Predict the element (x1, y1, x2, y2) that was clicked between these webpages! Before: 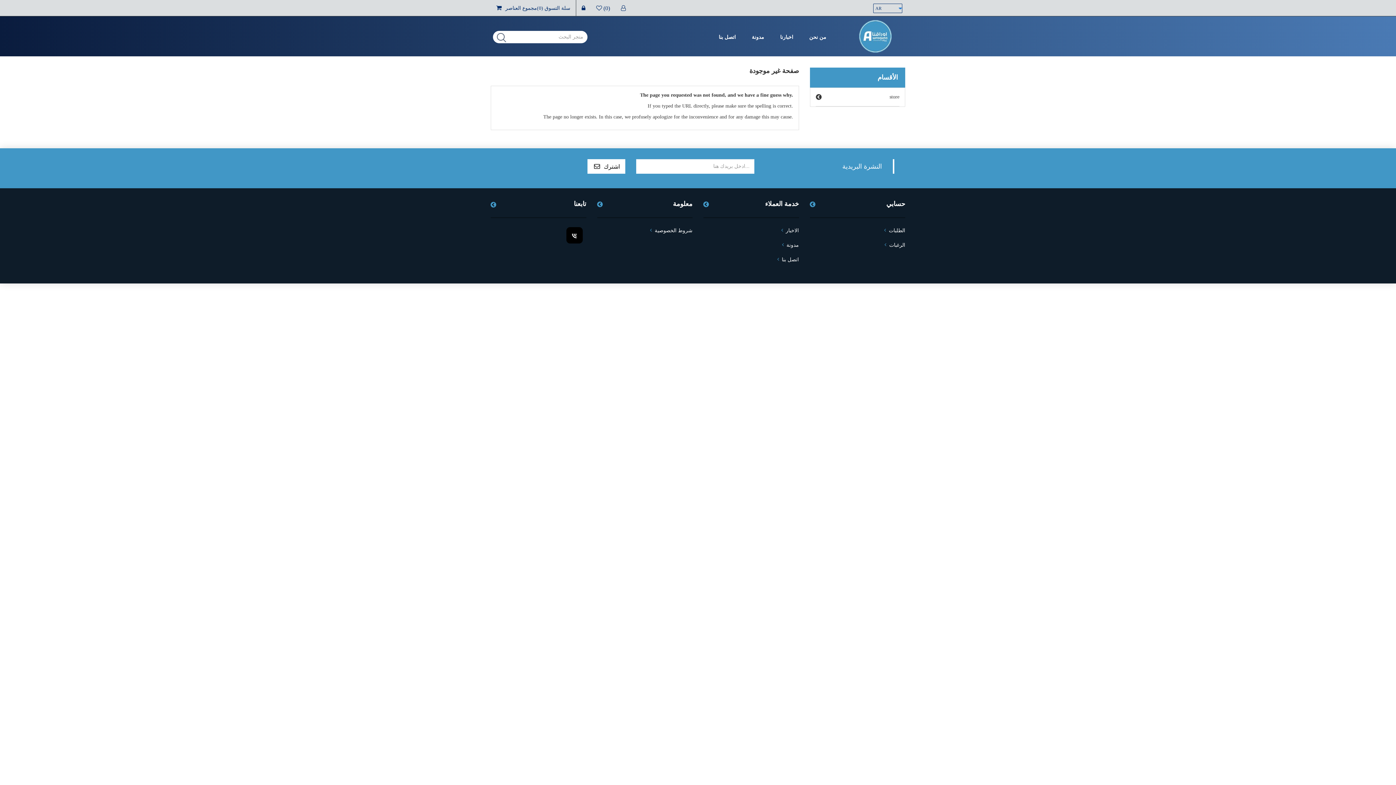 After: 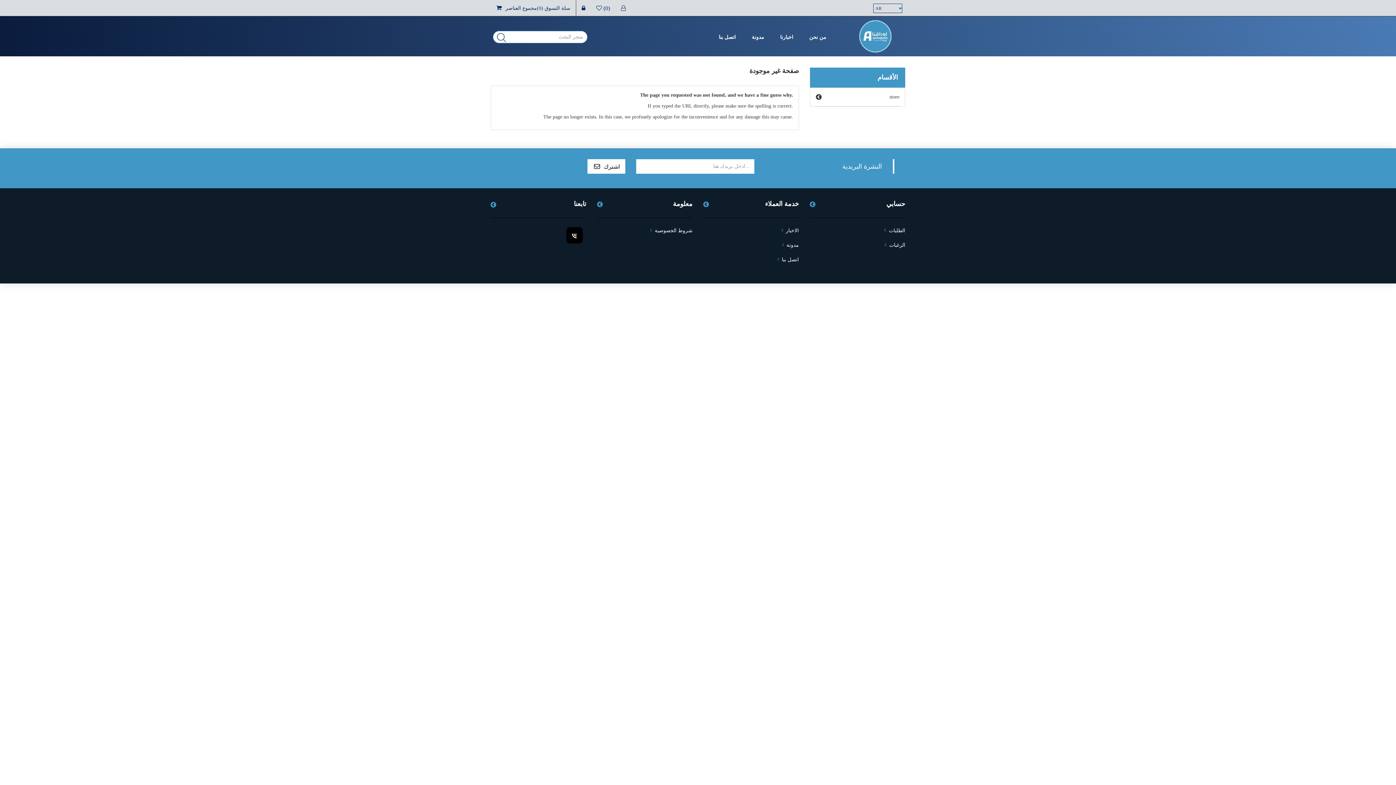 Action: bbox: (492, 30, 509, 43)